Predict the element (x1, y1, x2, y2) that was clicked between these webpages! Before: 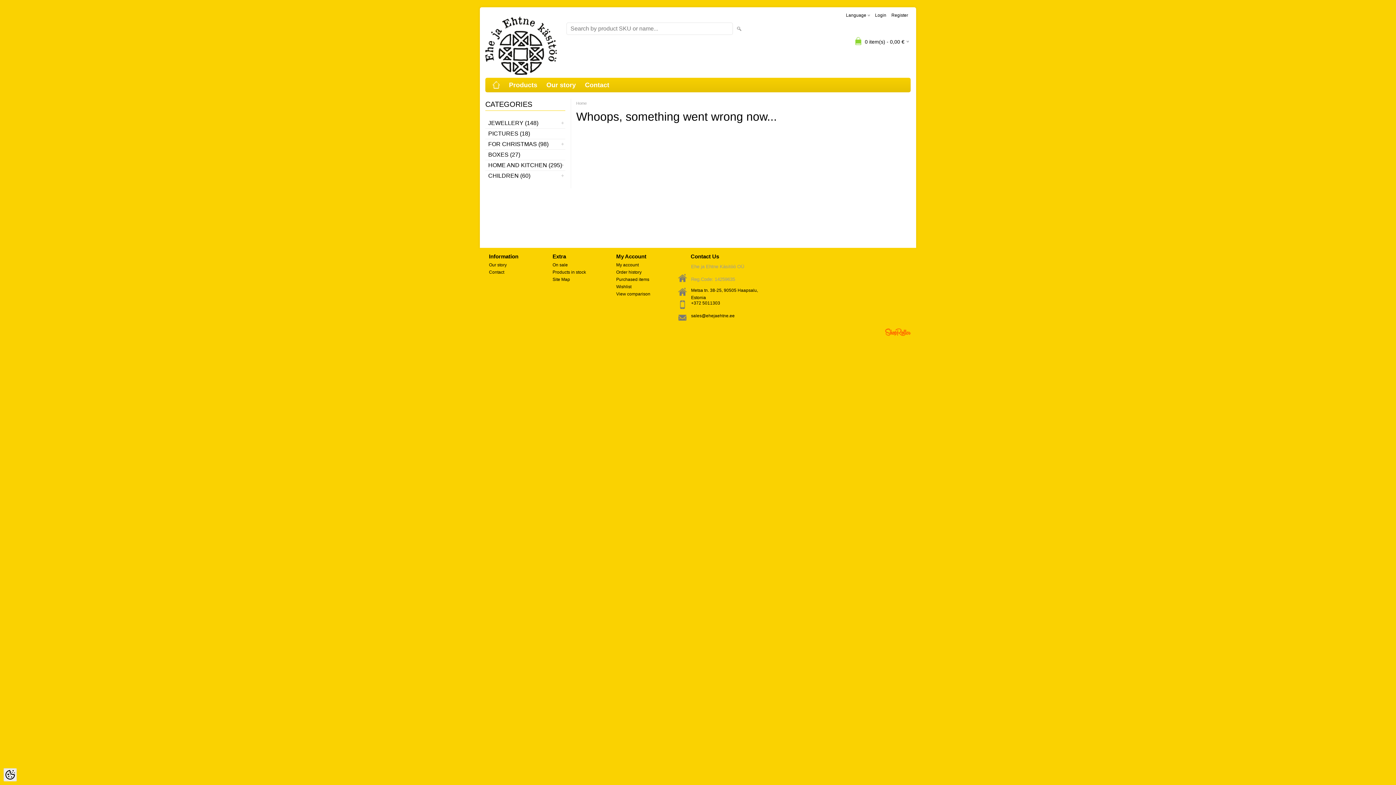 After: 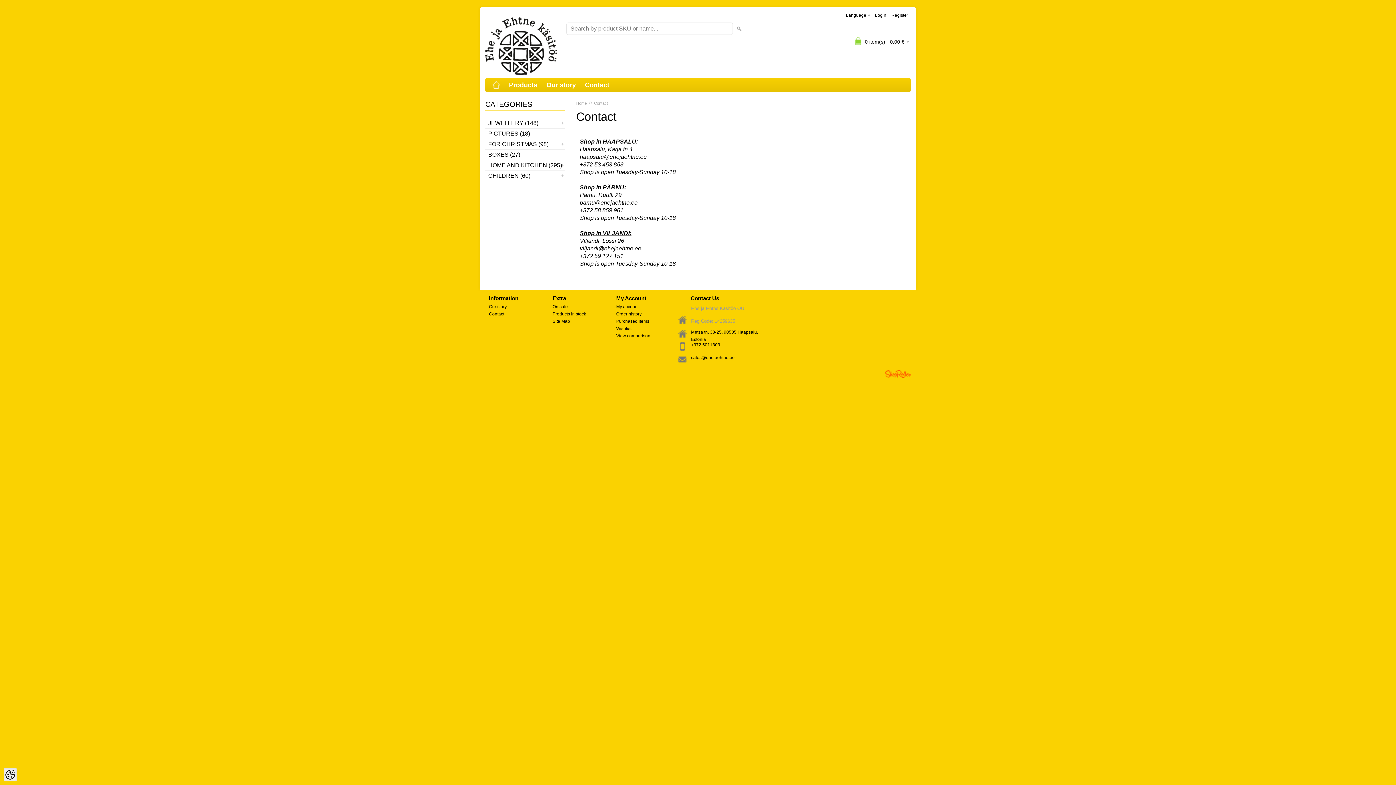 Action: bbox: (581, 77, 613, 92) label: Contact